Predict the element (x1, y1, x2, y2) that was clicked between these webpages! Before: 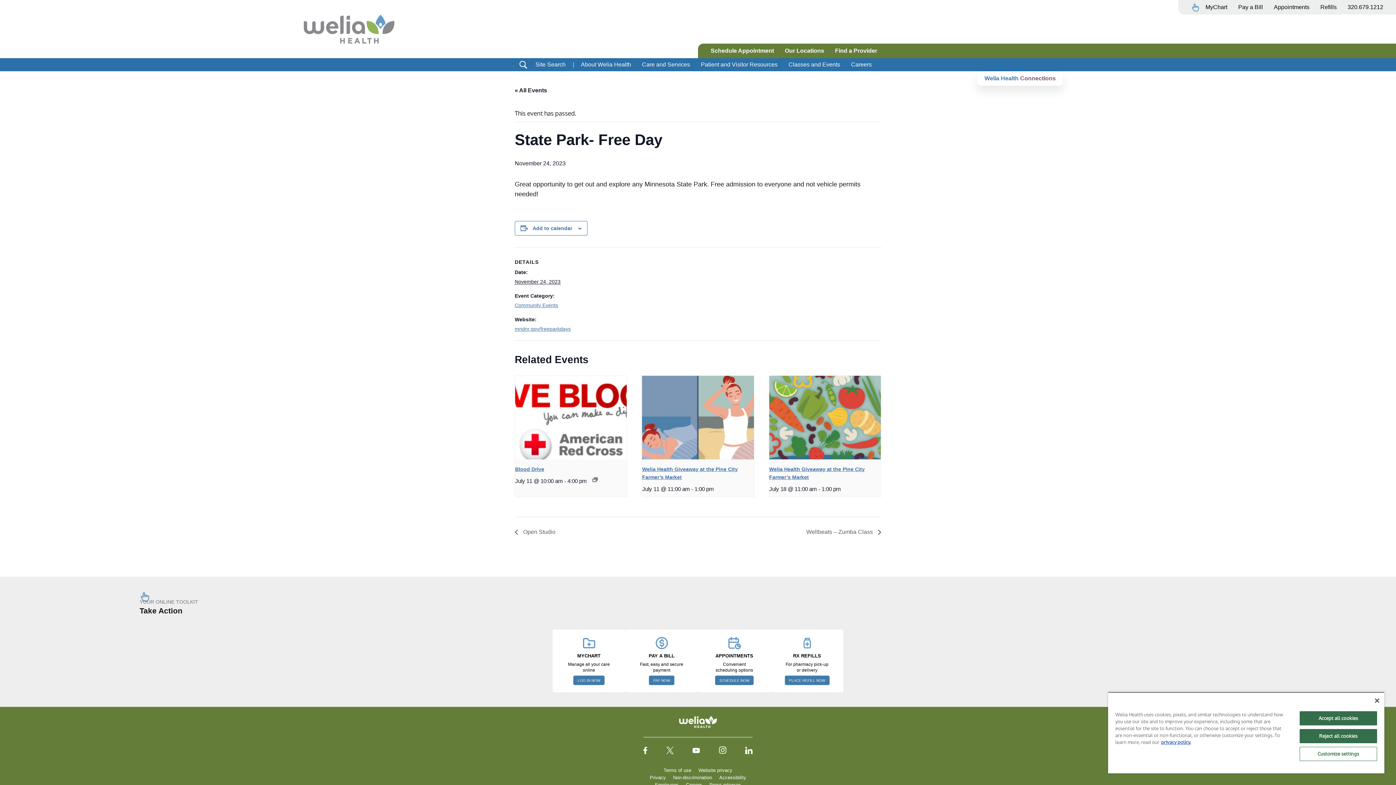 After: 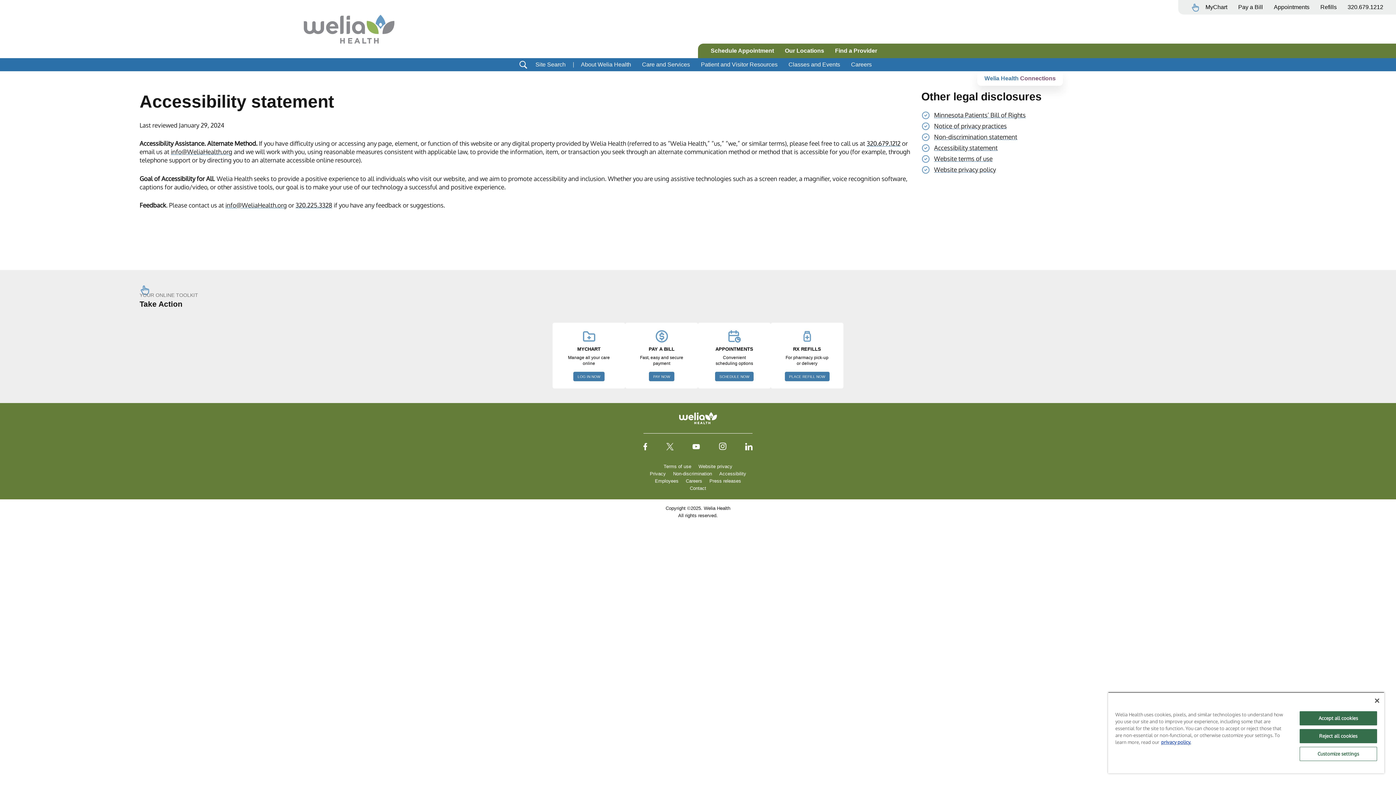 Action: label: Accessibility bbox: (715, 775, 750, 780)